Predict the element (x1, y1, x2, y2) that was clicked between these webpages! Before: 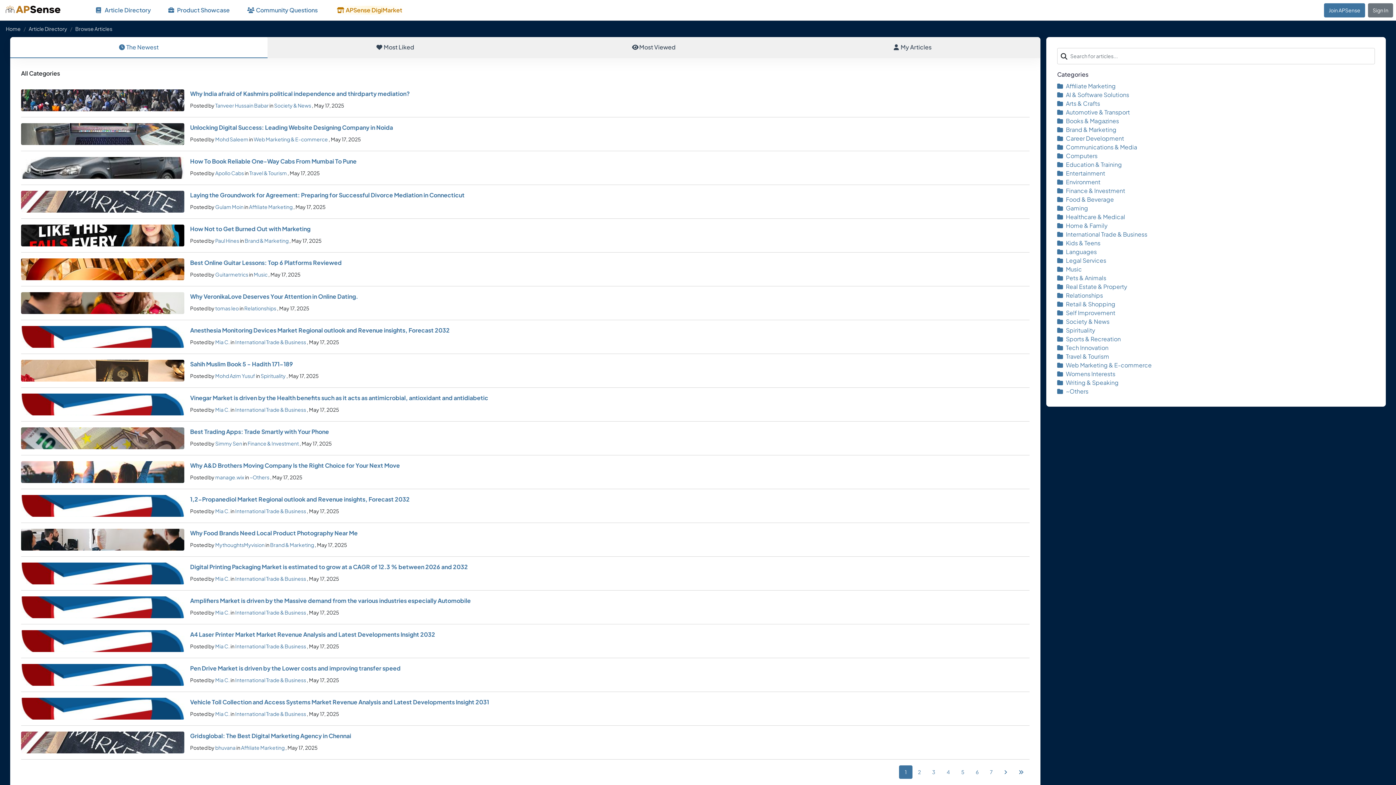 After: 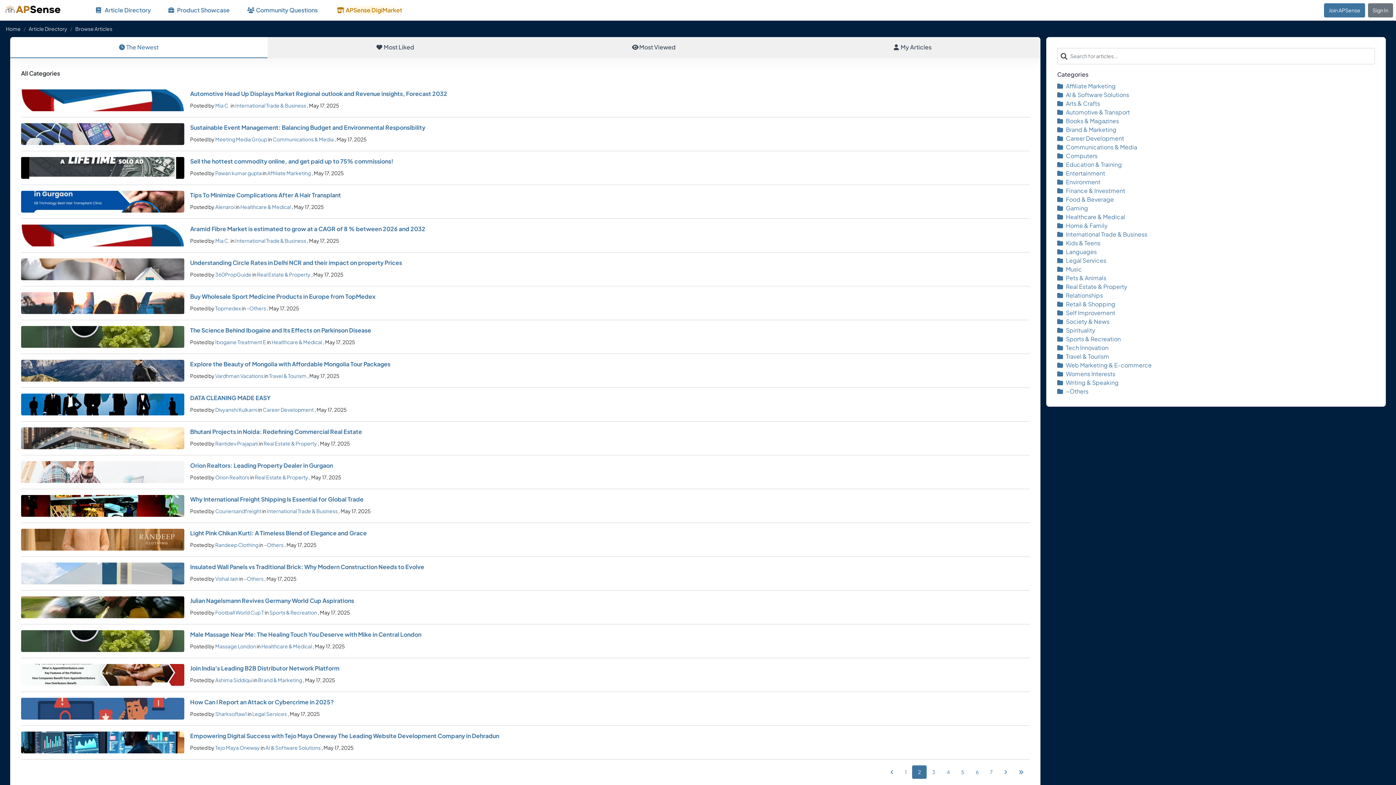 Action: label: 2 bbox: (912, 765, 926, 779)